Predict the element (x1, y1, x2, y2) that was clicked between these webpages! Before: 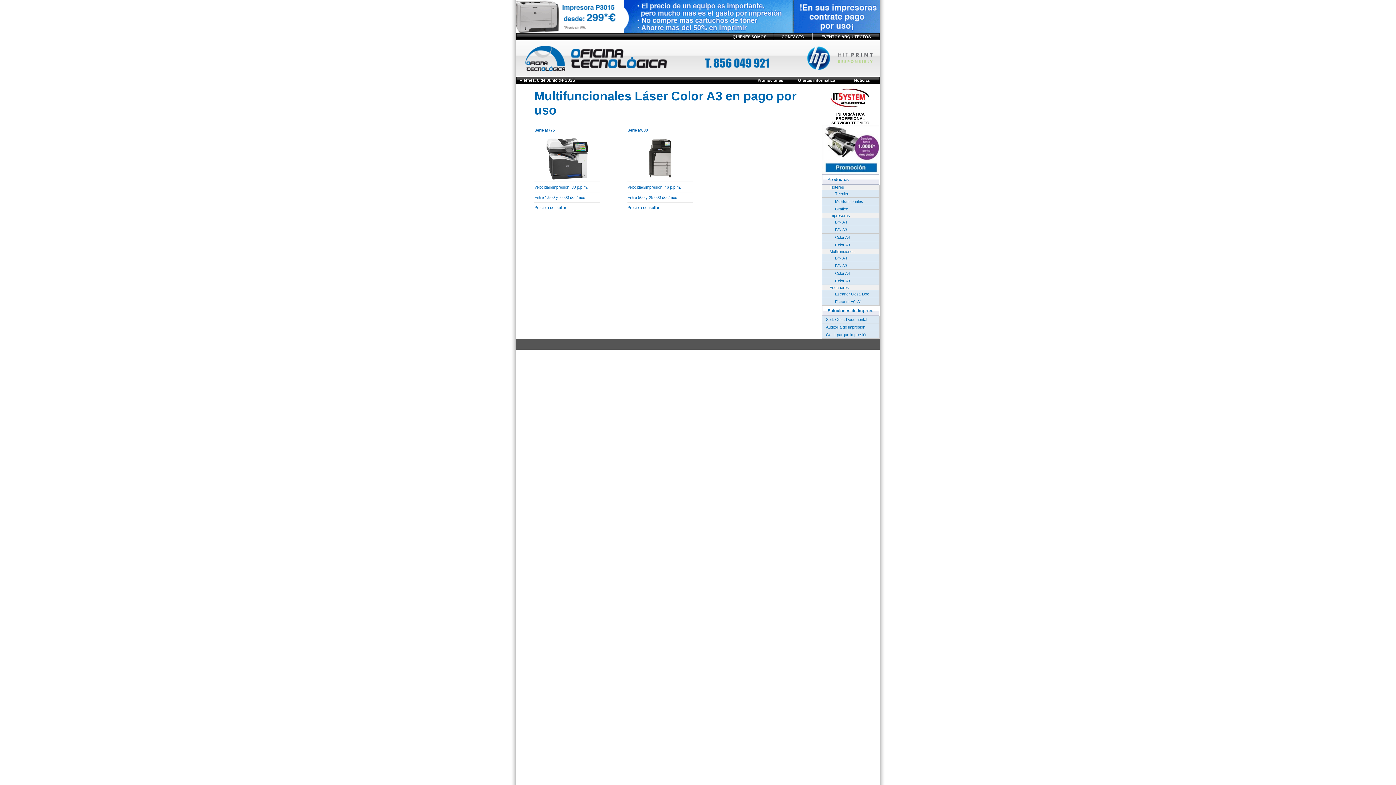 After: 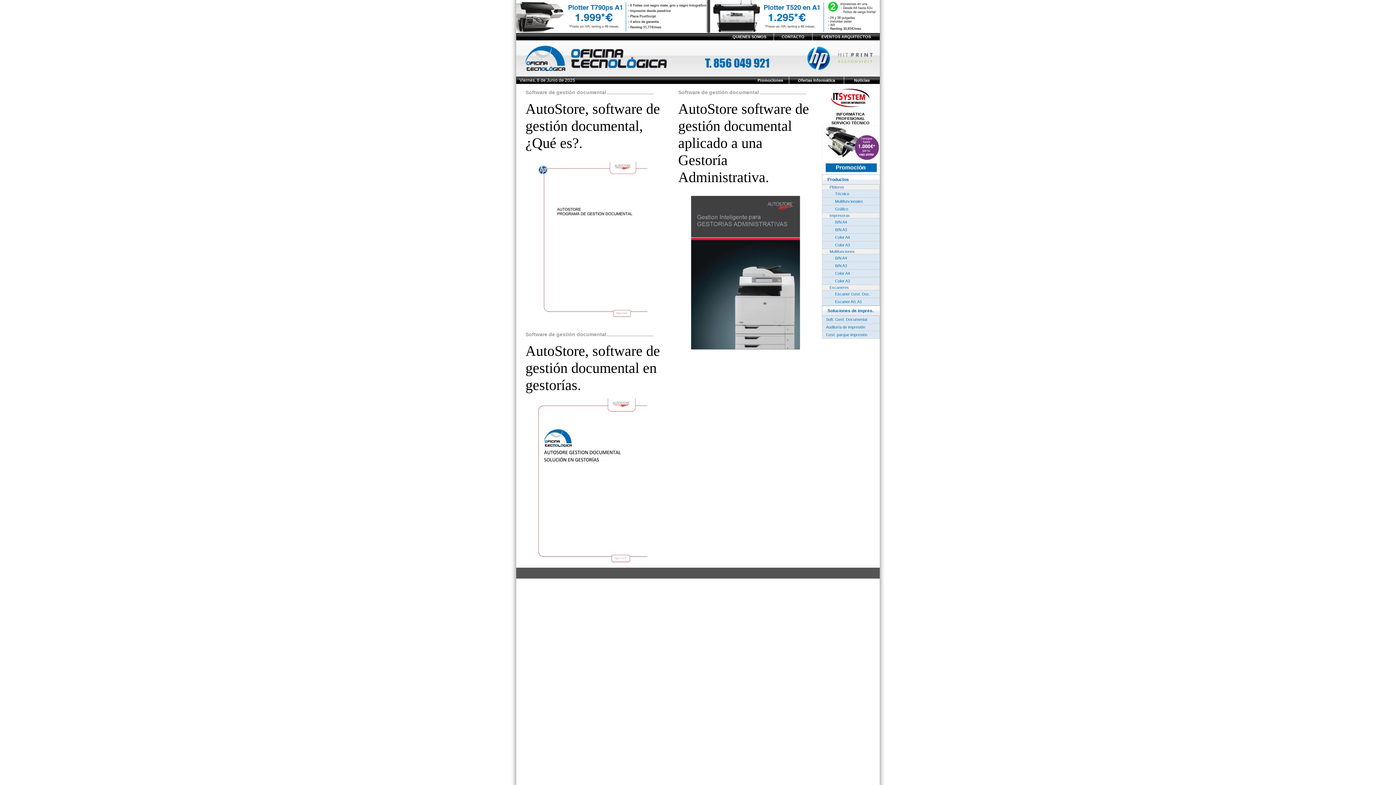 Action: bbox: (826, 317, 867, 321) label: Soft. Gest. Documental